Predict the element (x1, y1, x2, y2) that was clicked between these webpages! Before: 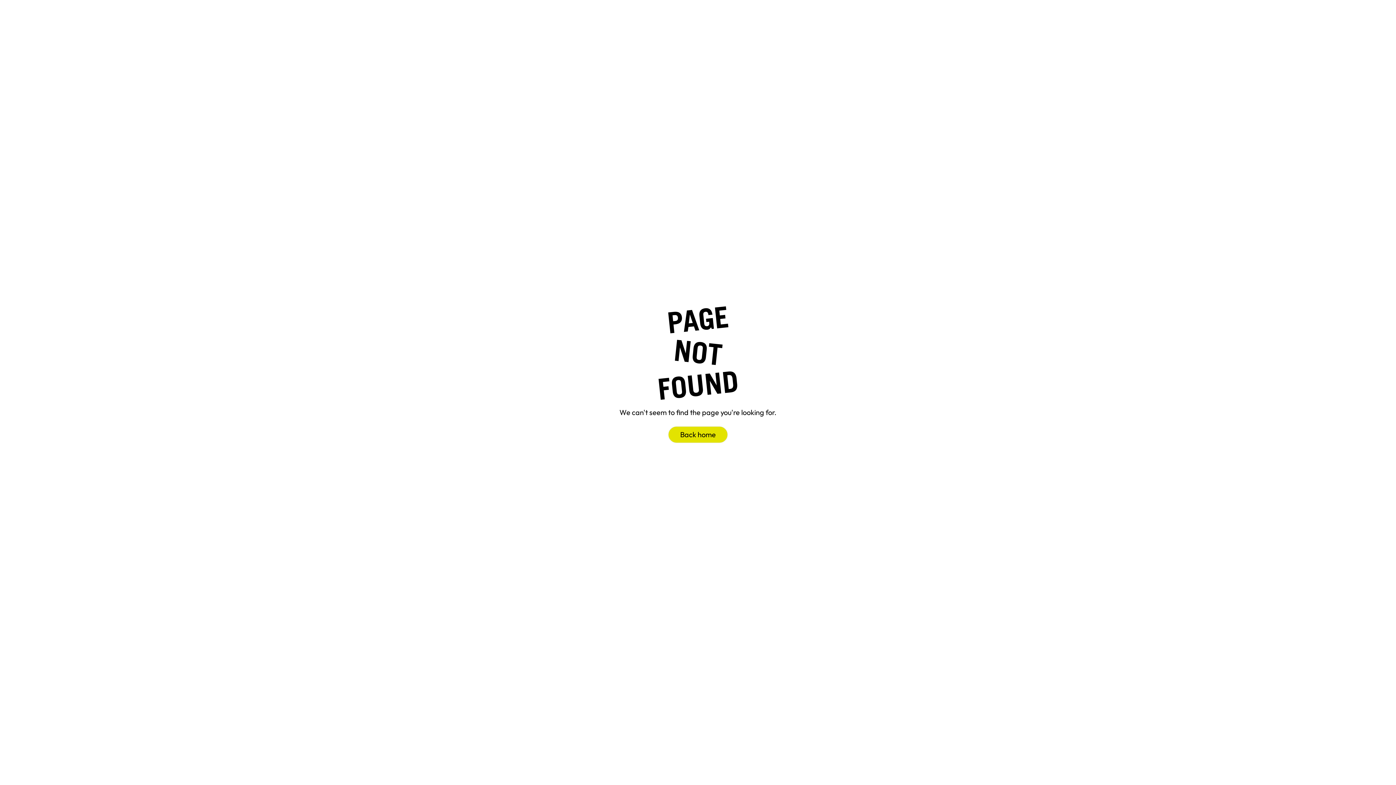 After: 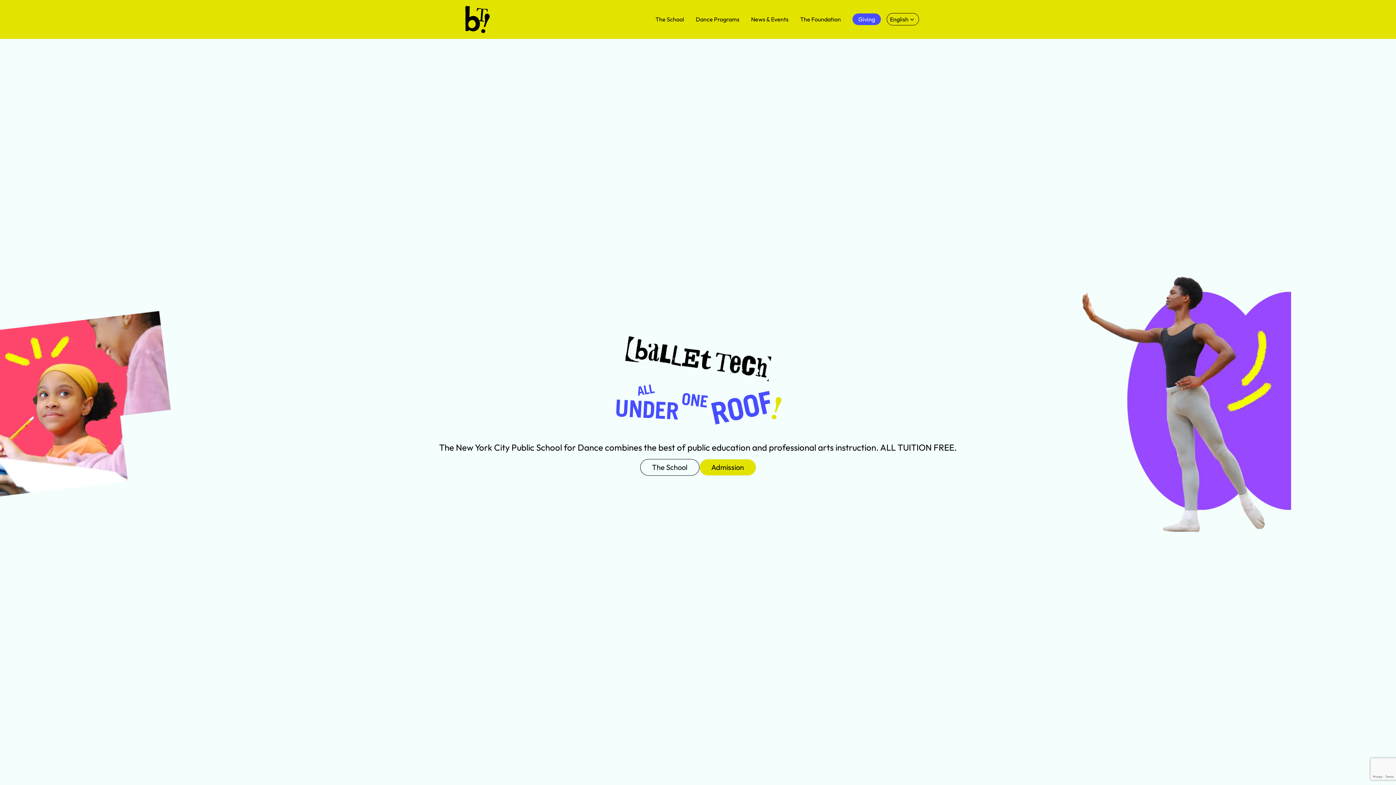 Action: label: Back home bbox: (668, 426, 728, 443)